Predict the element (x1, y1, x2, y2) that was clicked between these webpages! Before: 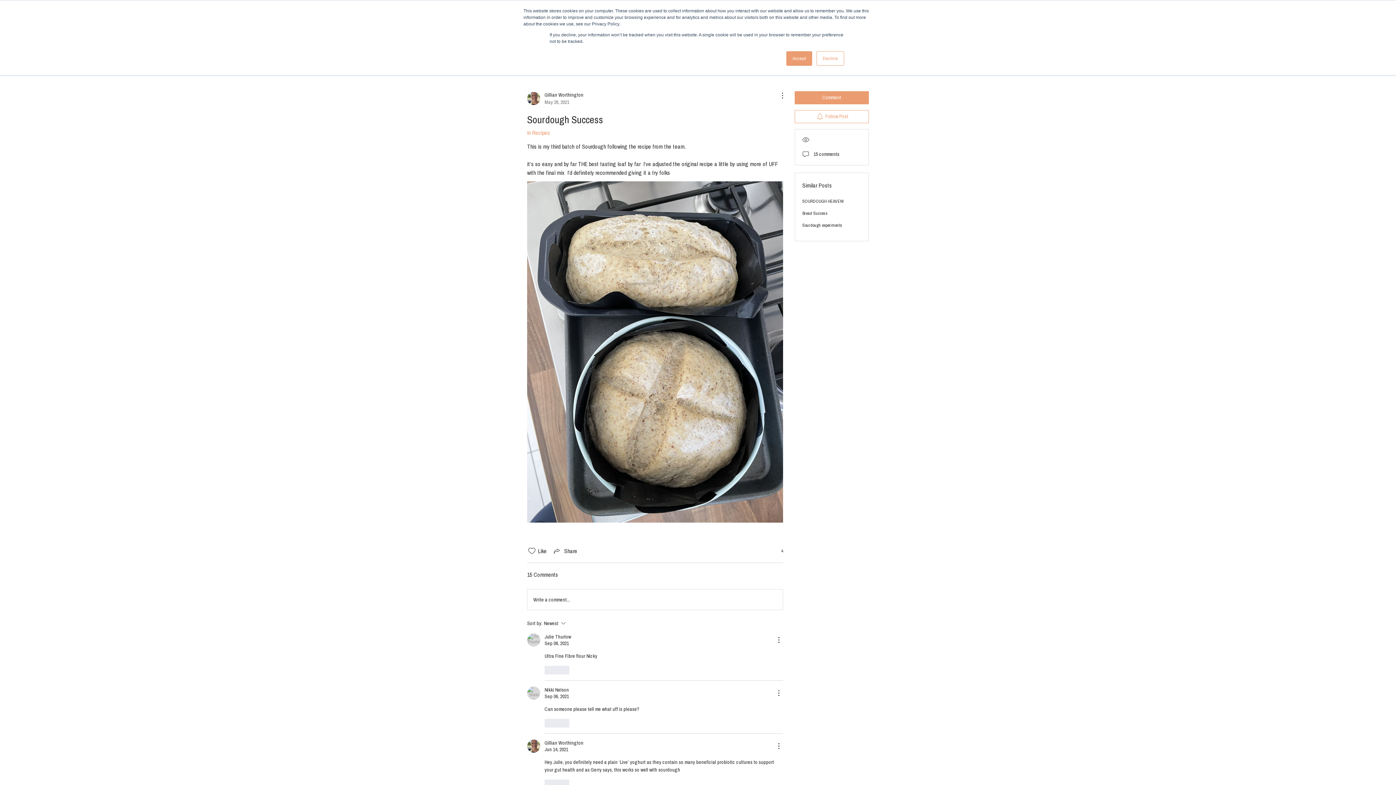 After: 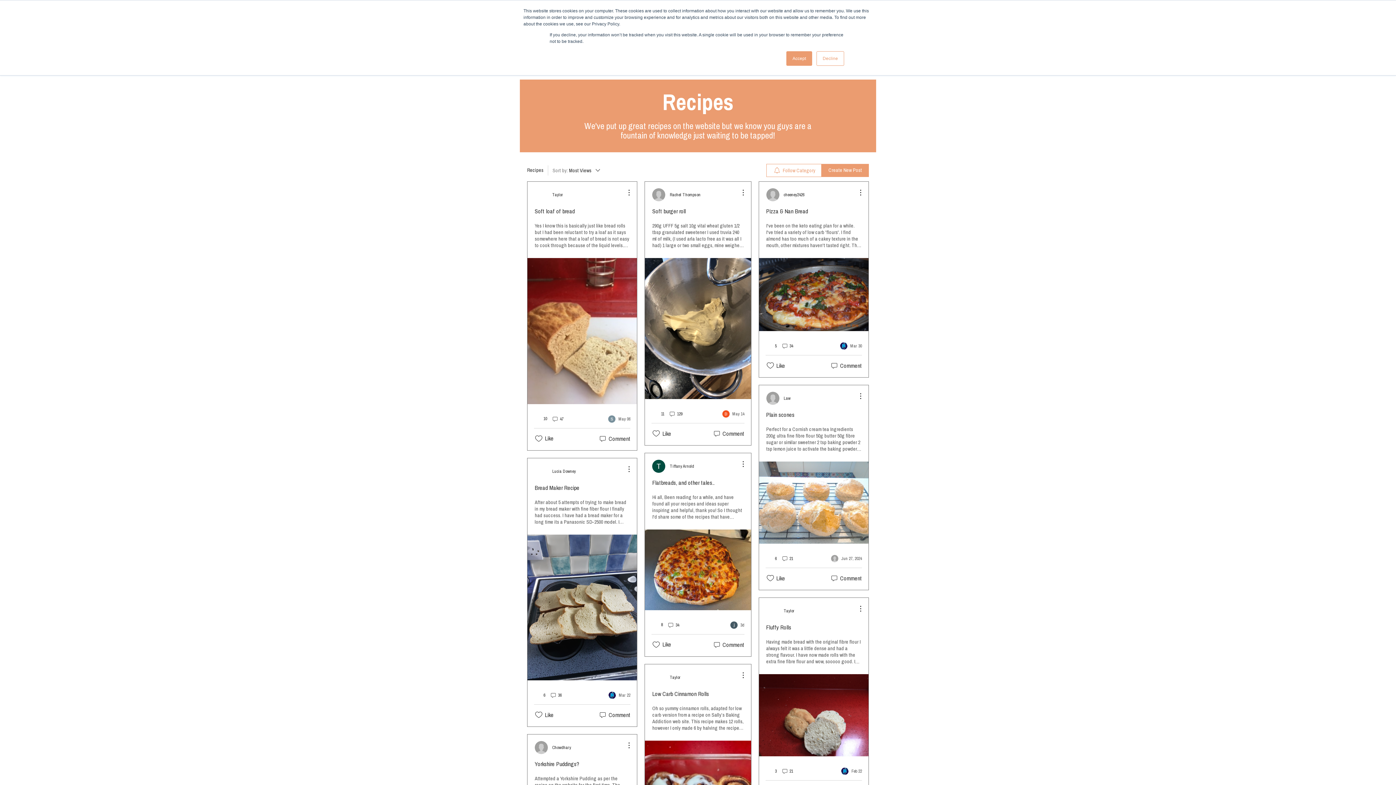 Action: label: in Recipes bbox: (527, 129, 550, 135)